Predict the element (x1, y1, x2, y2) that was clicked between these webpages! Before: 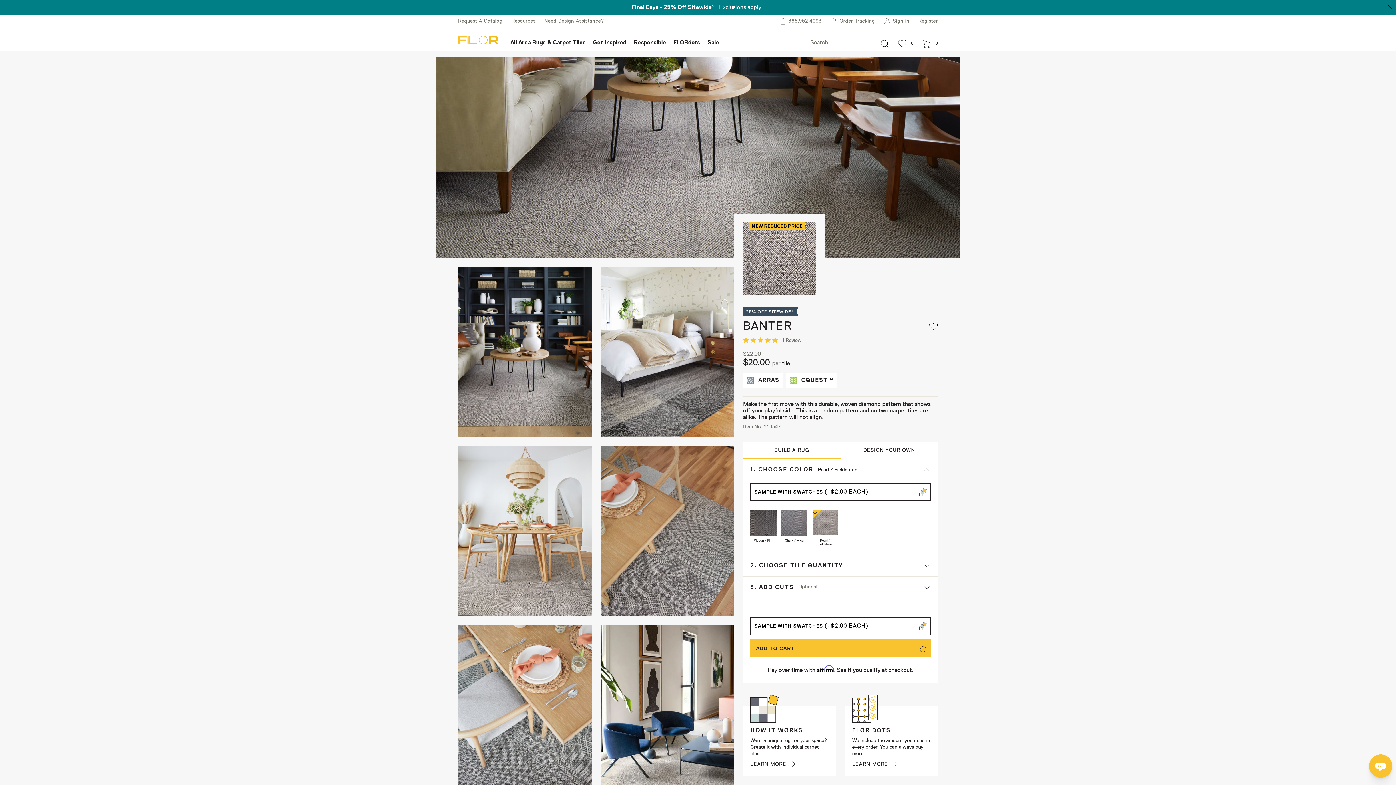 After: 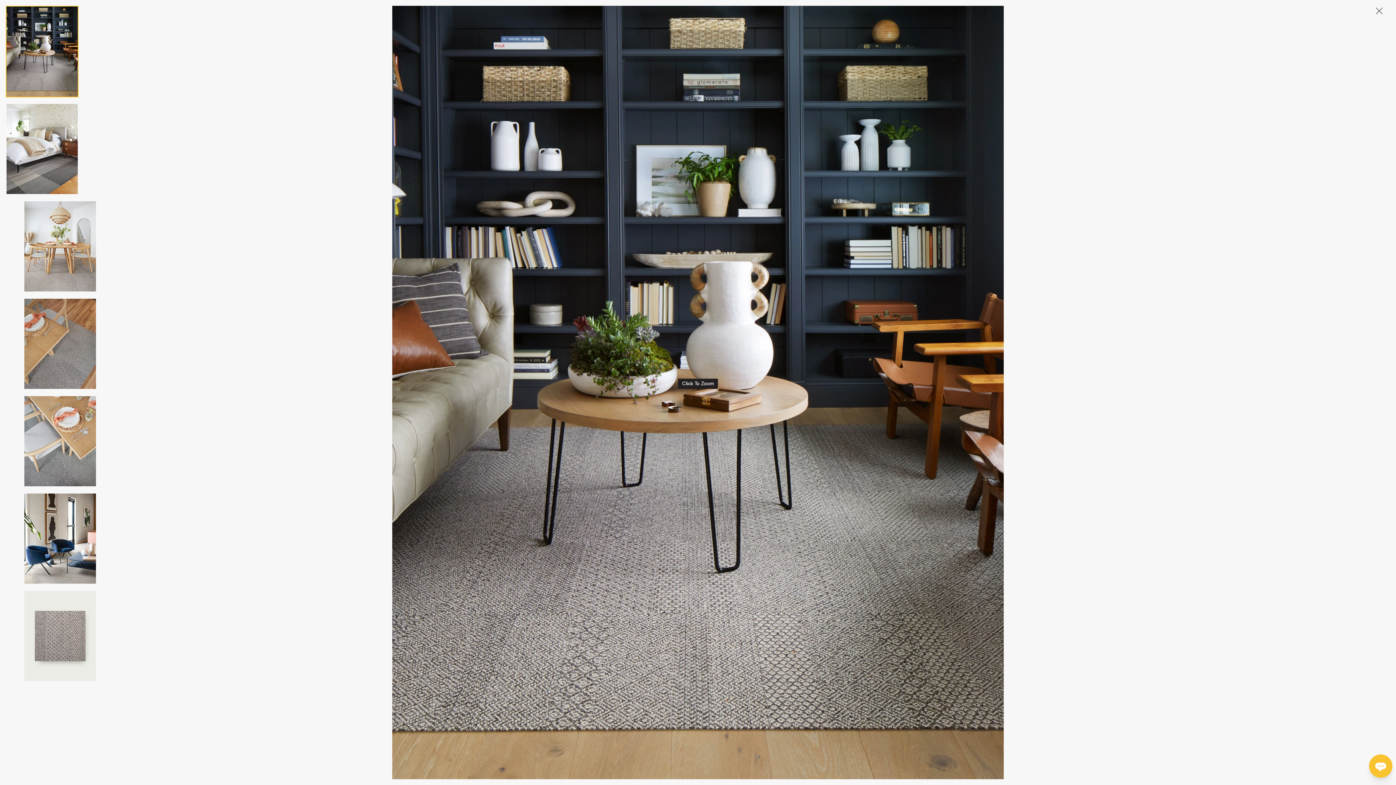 Action: bbox: (458, 267, 592, 437)